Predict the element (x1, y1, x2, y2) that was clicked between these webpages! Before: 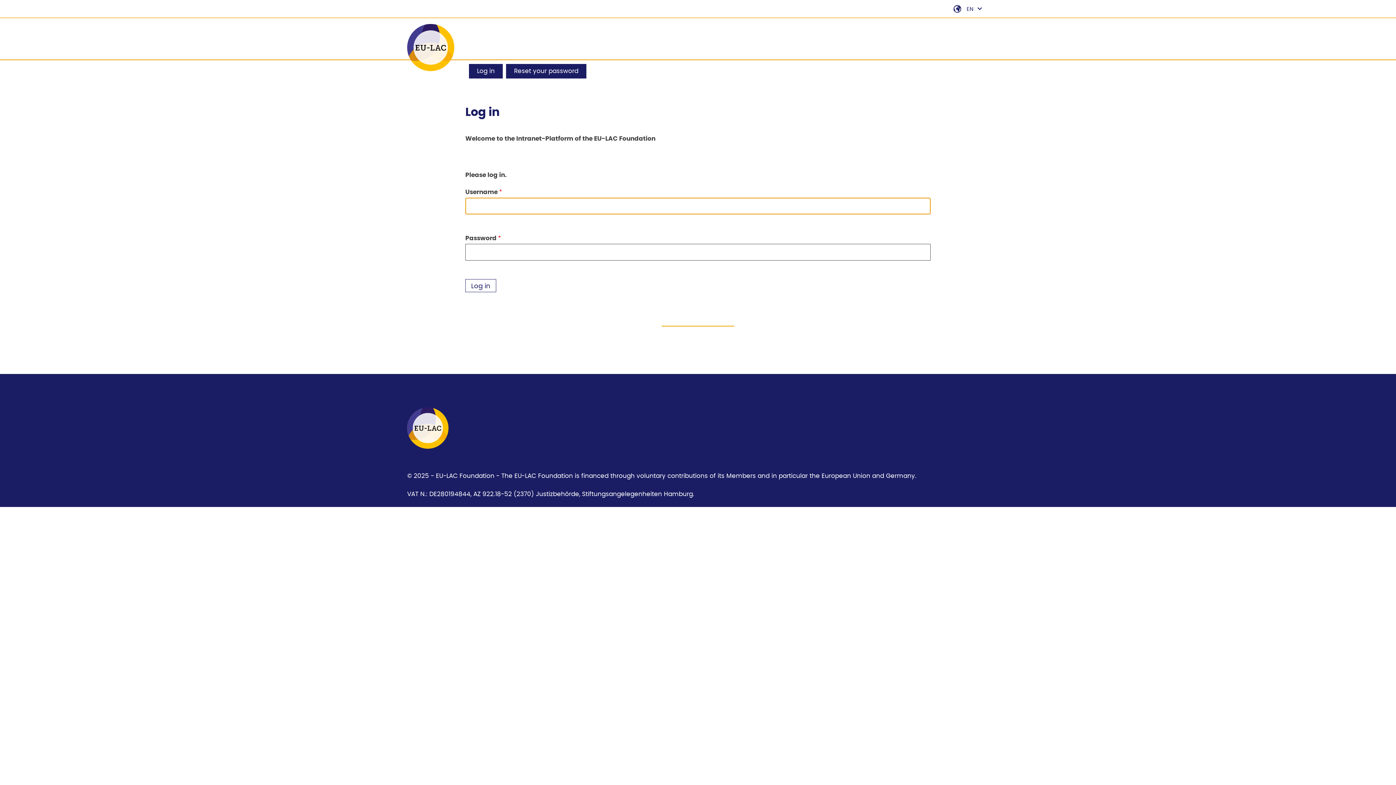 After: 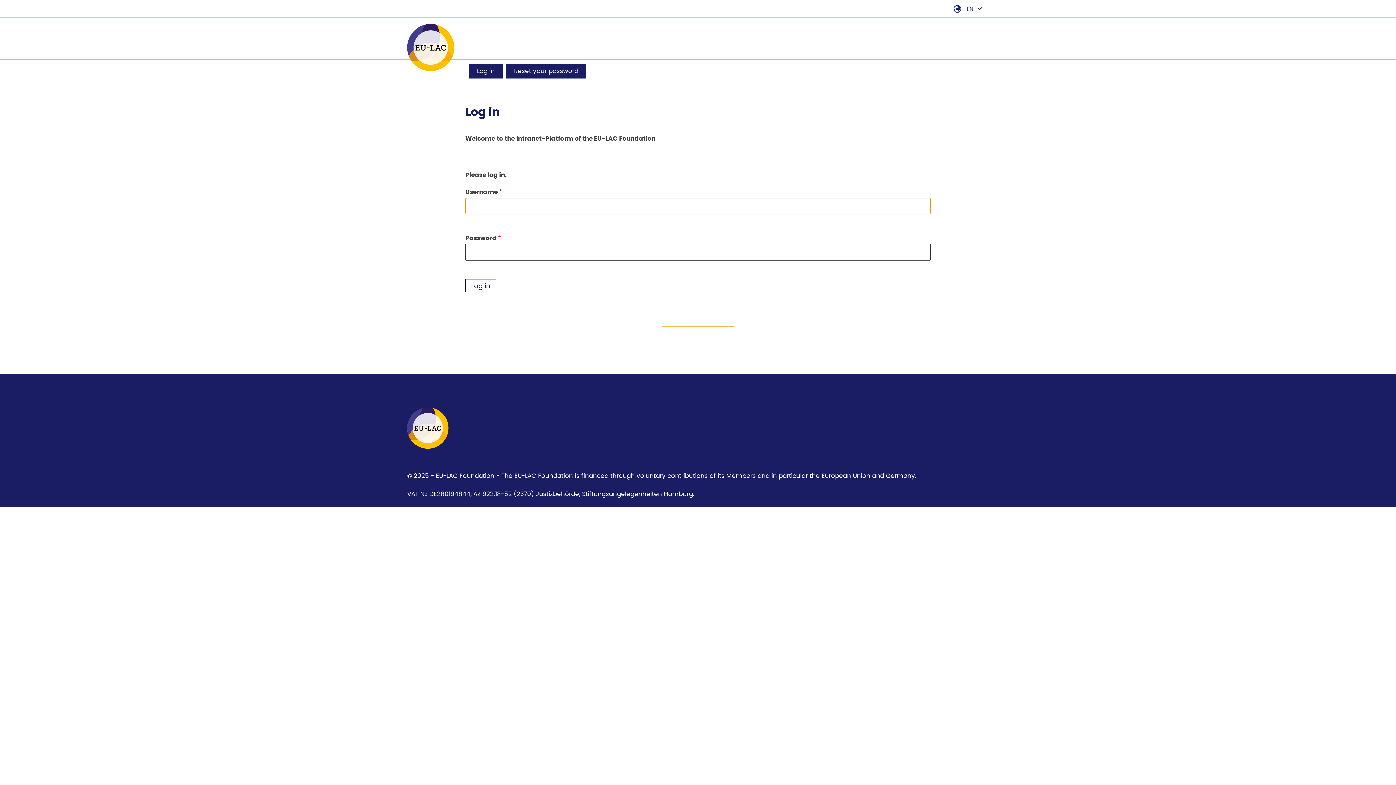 Action: bbox: (407, 444, 448, 450)